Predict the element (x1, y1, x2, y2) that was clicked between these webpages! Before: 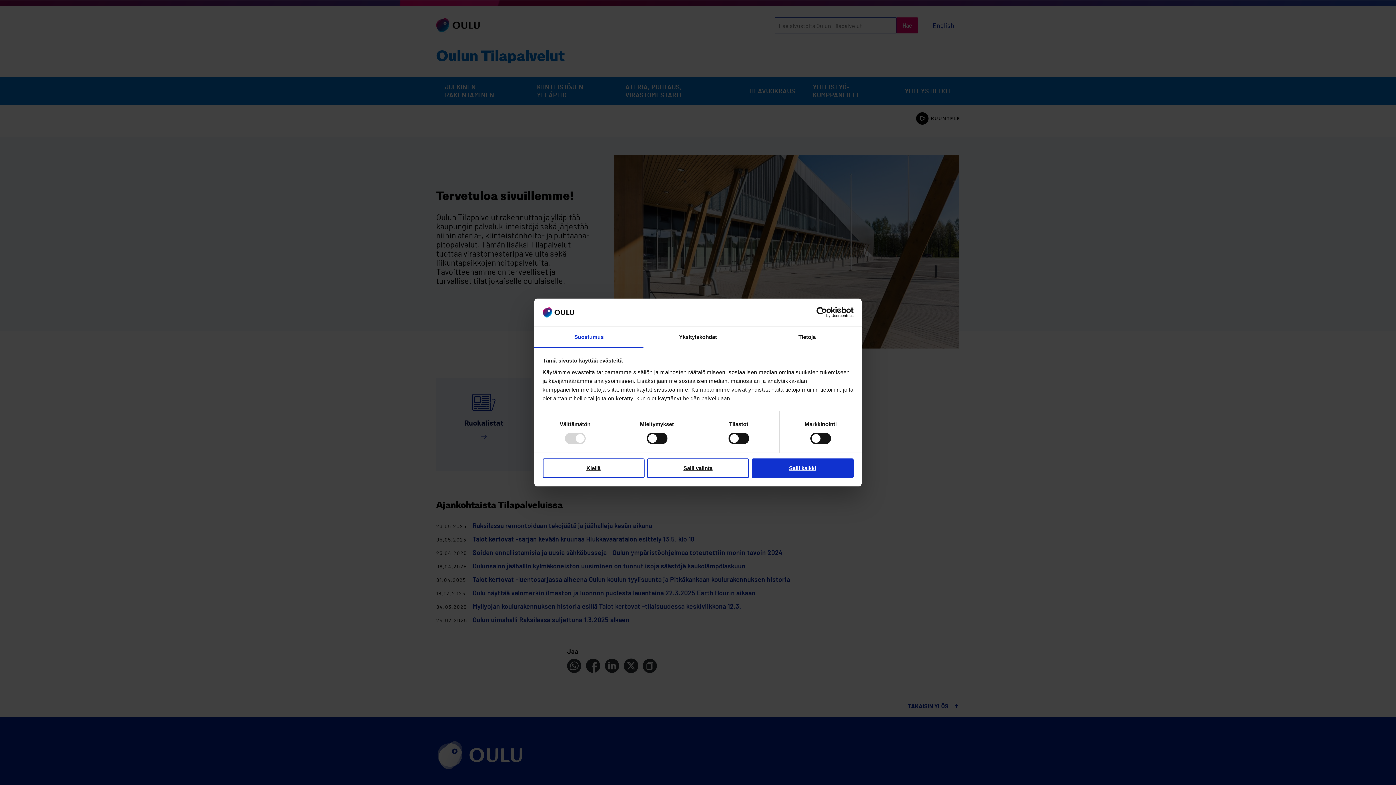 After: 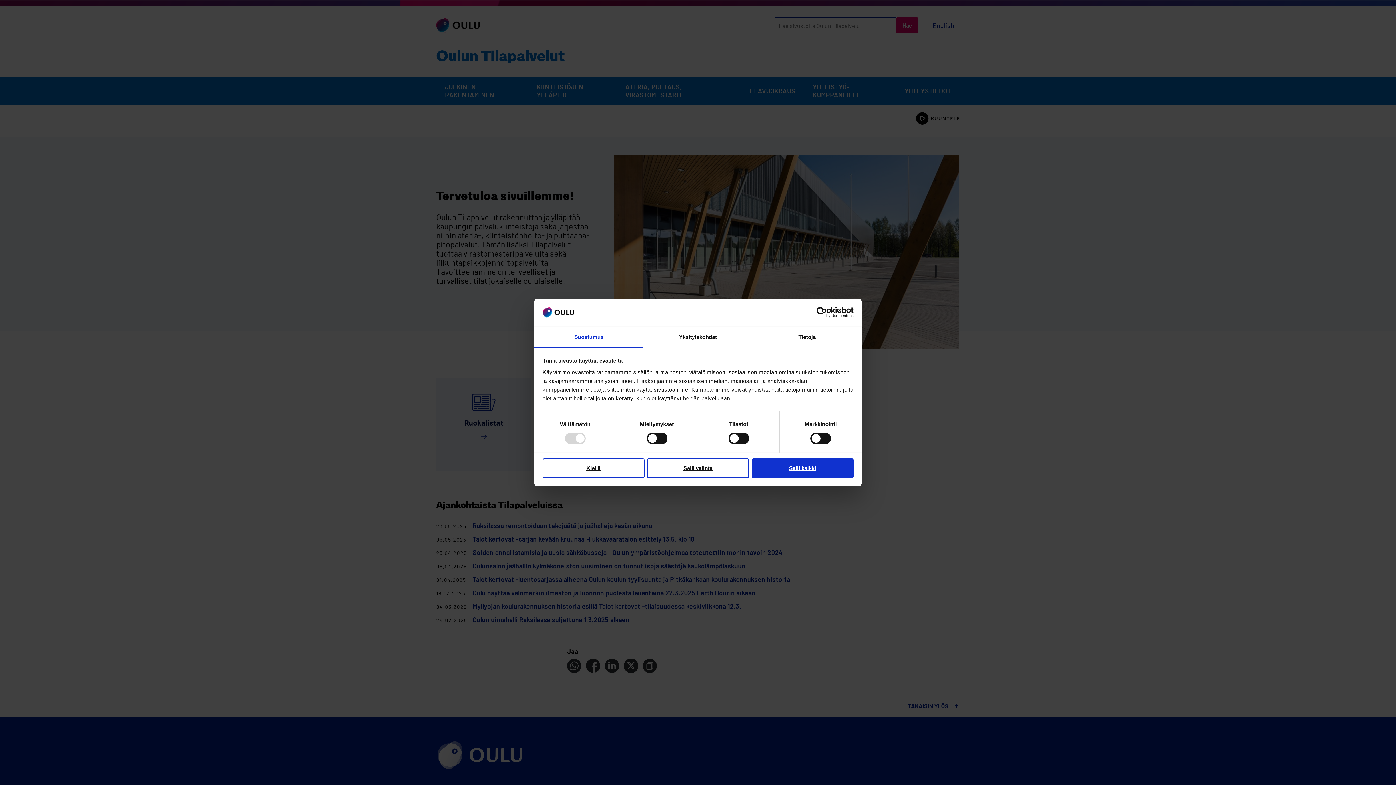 Action: label: Cookiebot - opens in a new window bbox: (790, 307, 853, 318)